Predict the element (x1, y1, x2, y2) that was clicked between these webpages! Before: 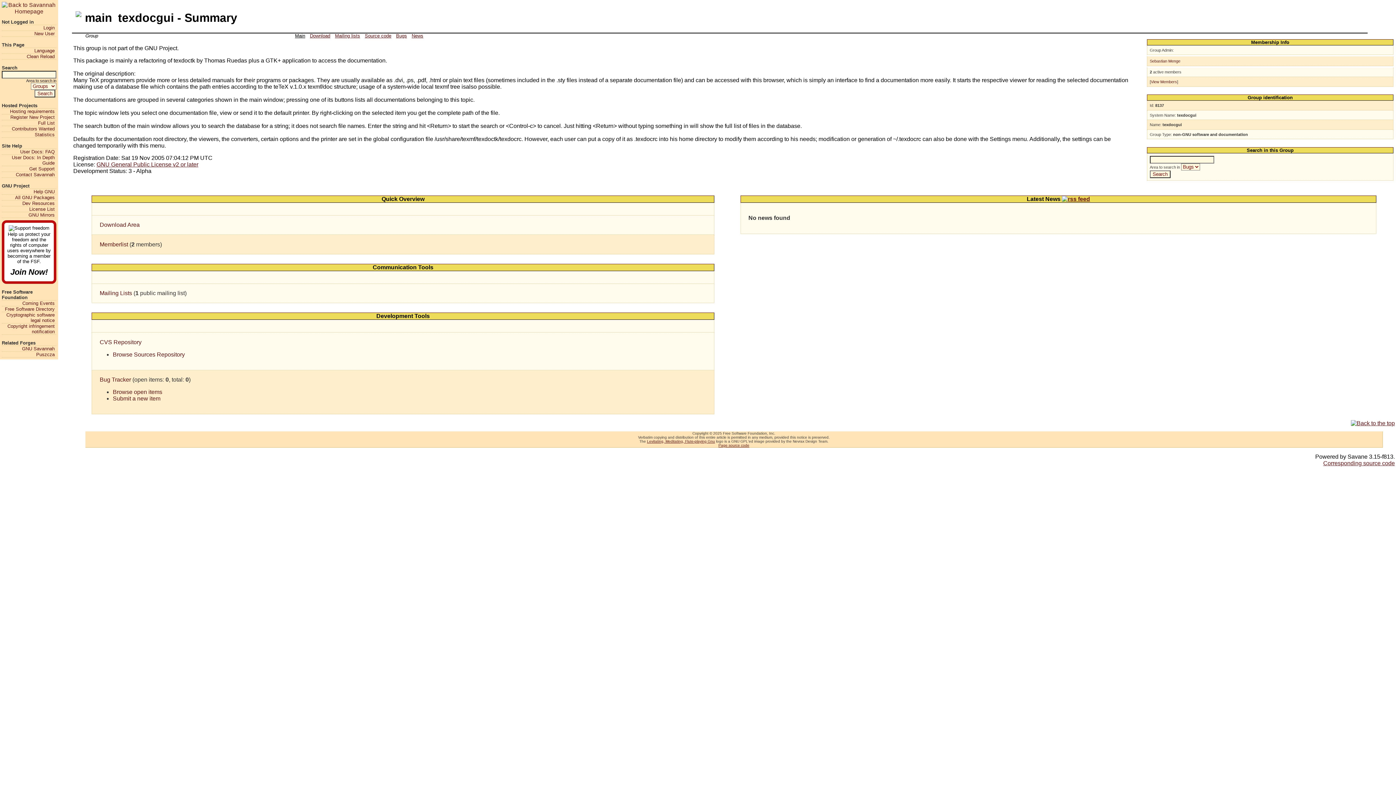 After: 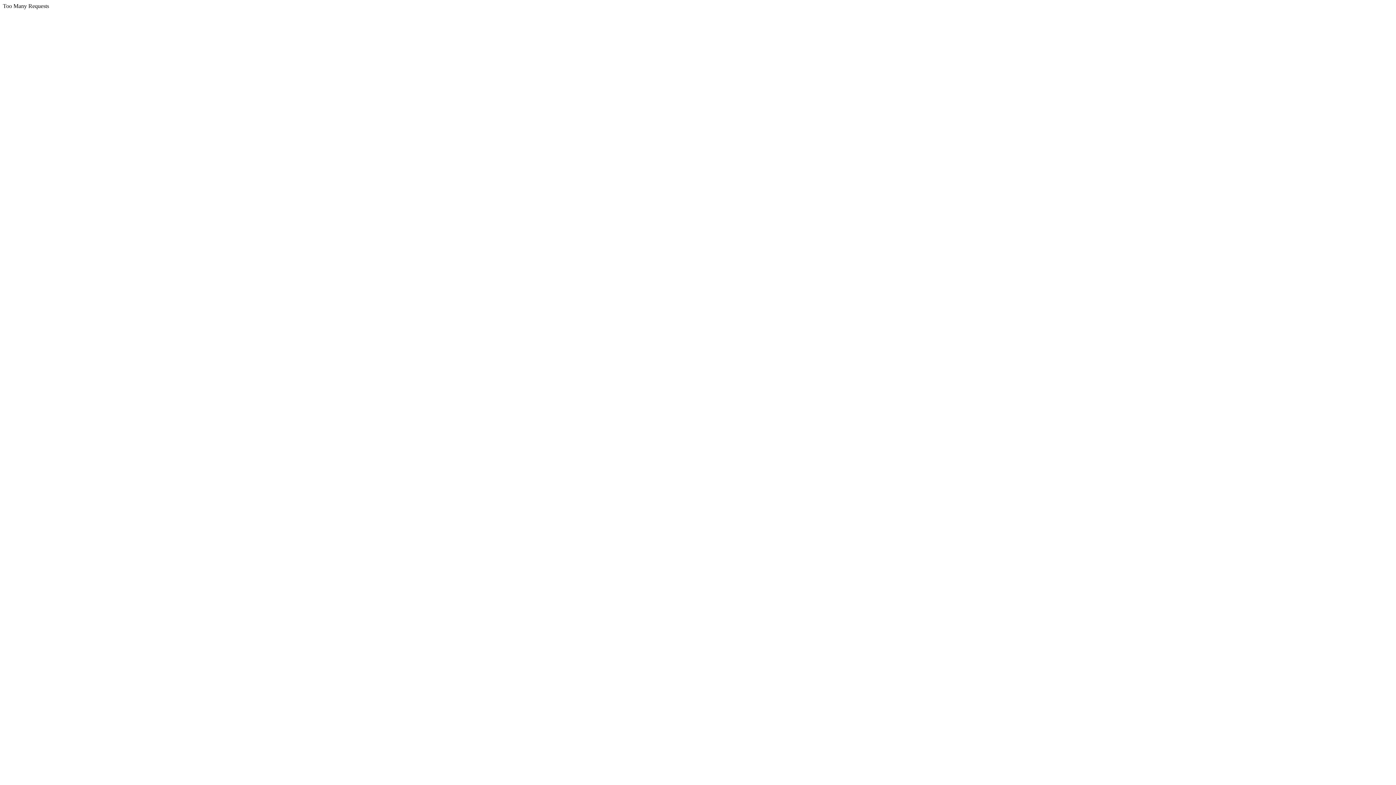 Action: bbox: (1, 206, 54, 211) label: License List